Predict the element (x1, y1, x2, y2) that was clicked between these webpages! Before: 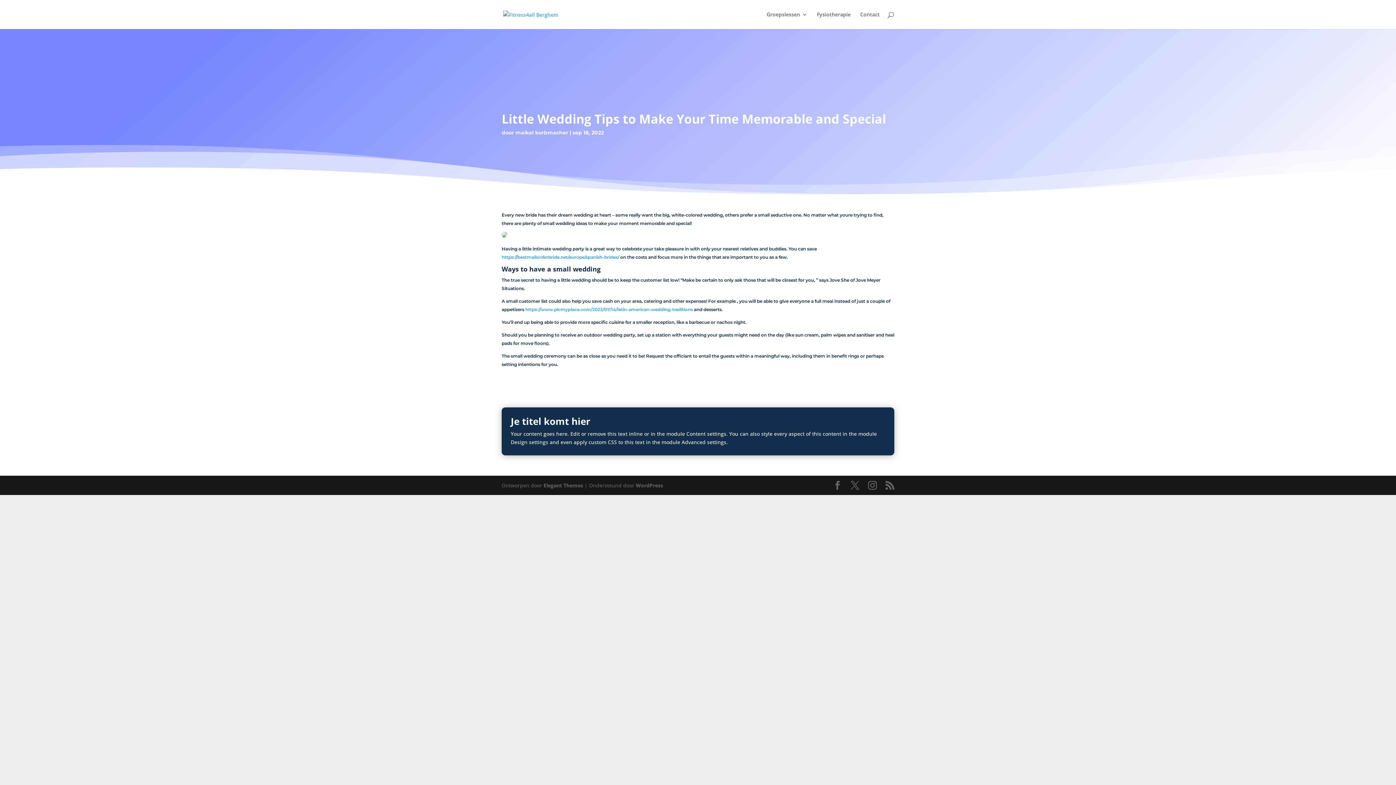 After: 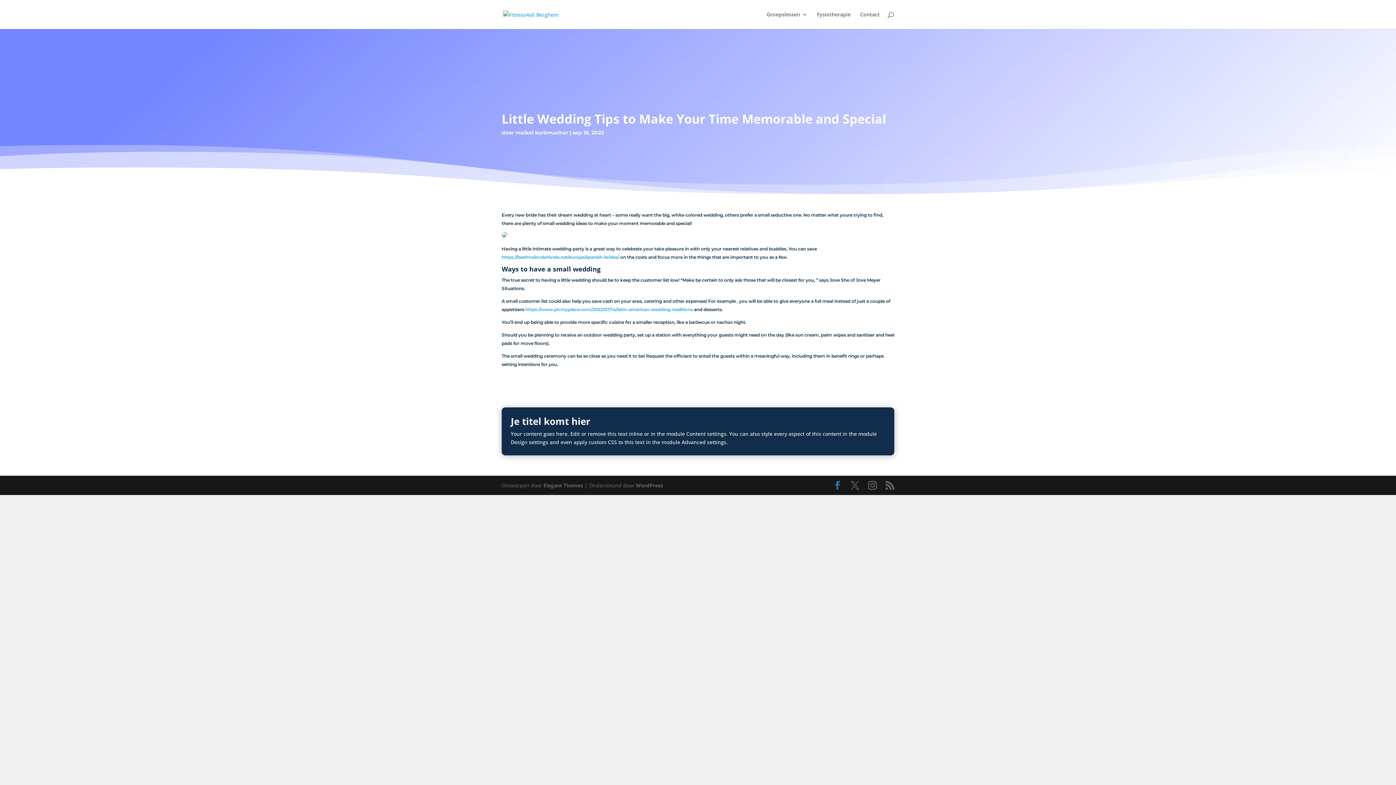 Action: bbox: (833, 481, 842, 490)